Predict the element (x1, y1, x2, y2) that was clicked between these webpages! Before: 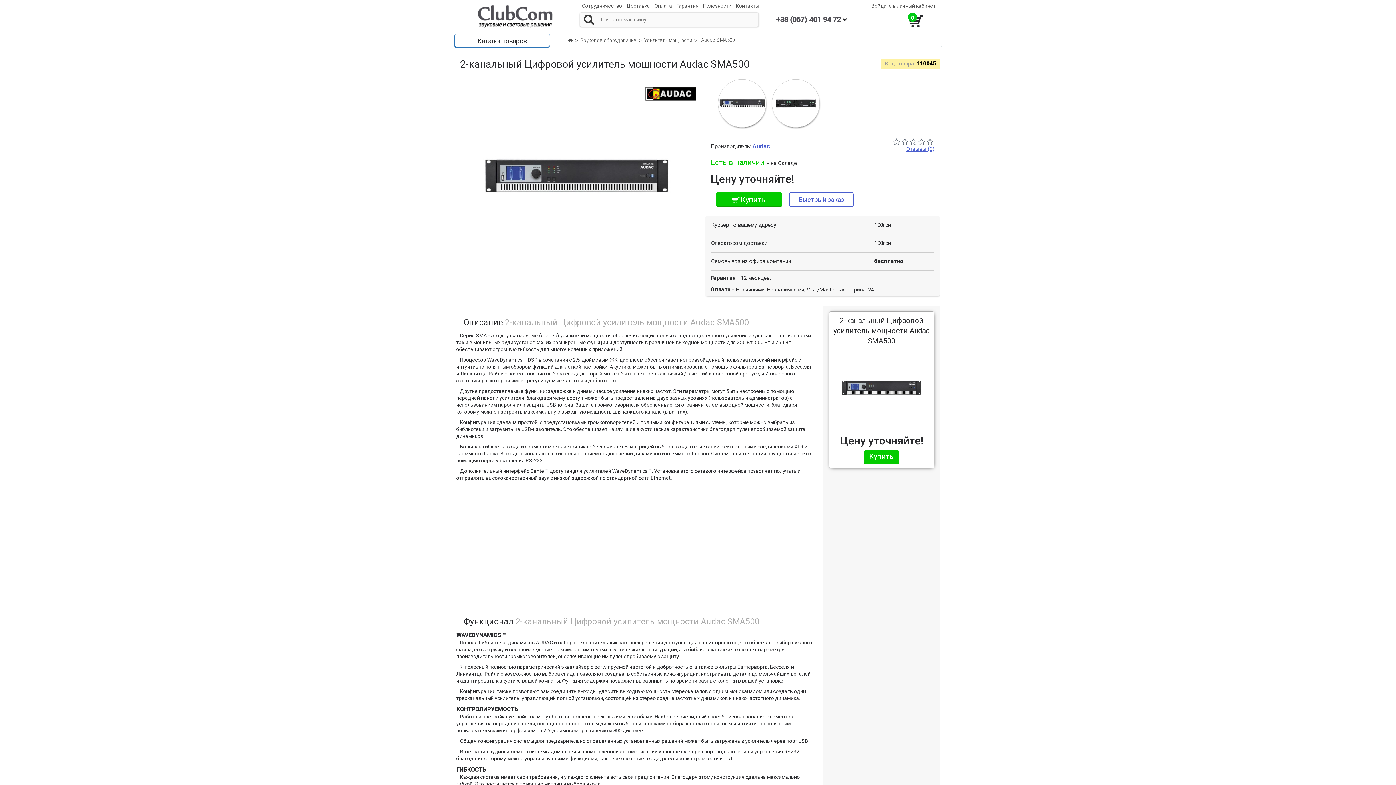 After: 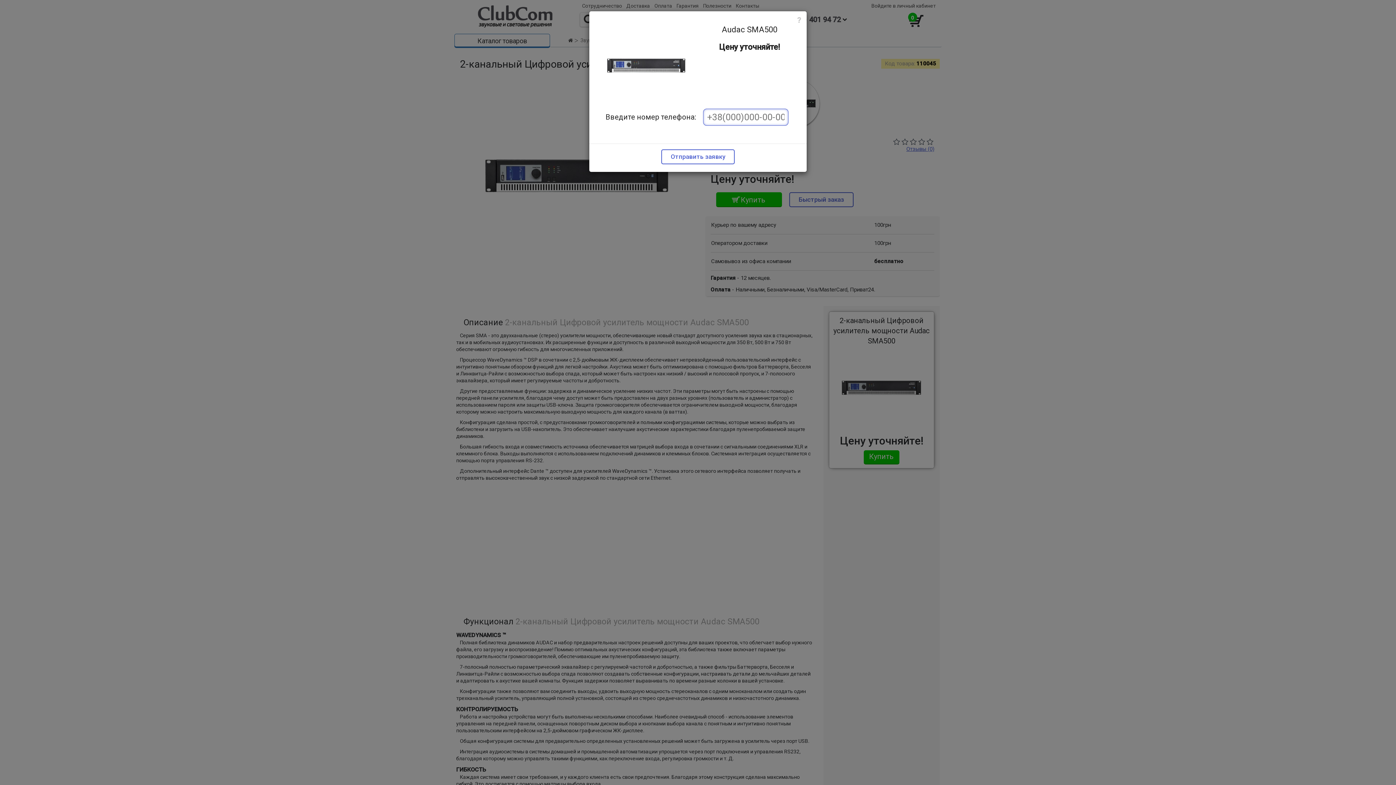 Action: bbox: (789, 192, 853, 207) label: Быстрый заказ